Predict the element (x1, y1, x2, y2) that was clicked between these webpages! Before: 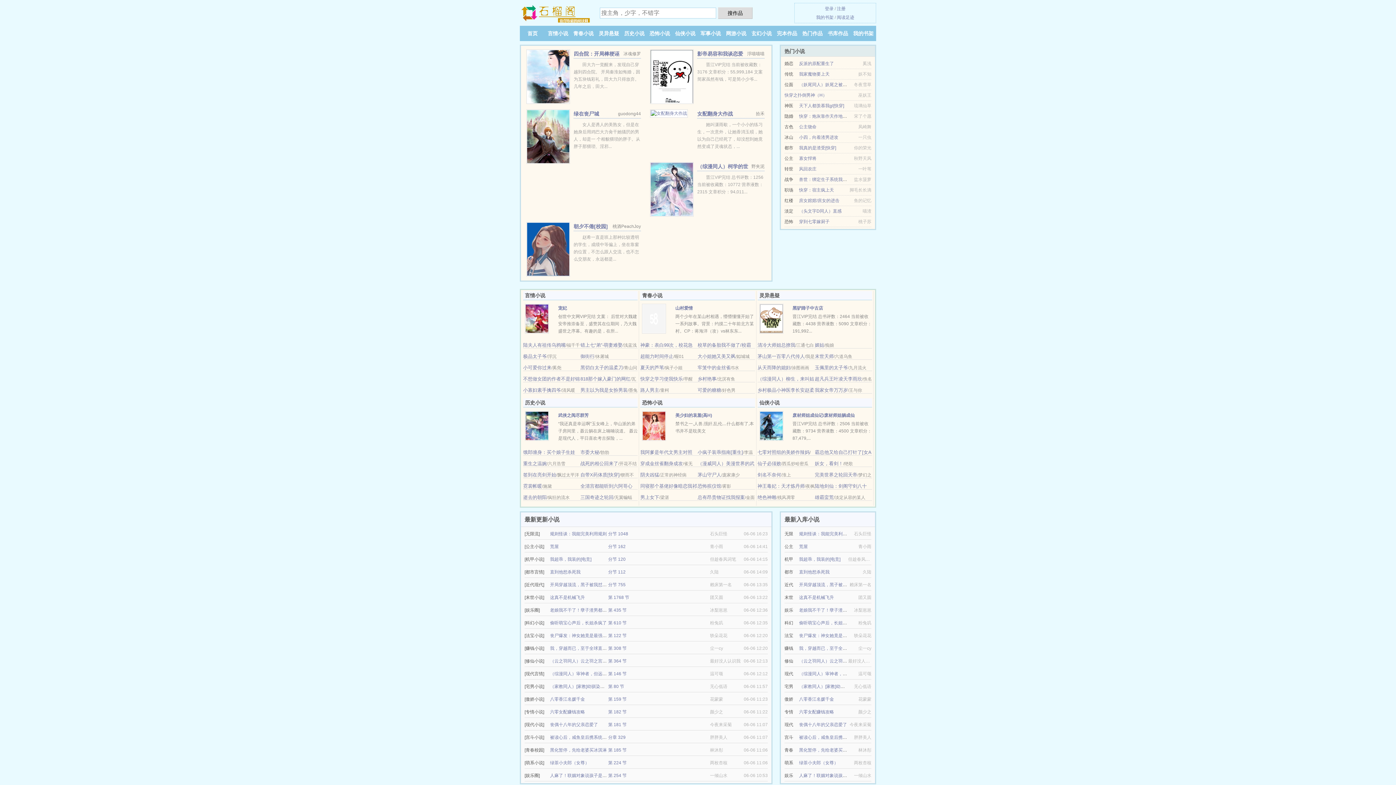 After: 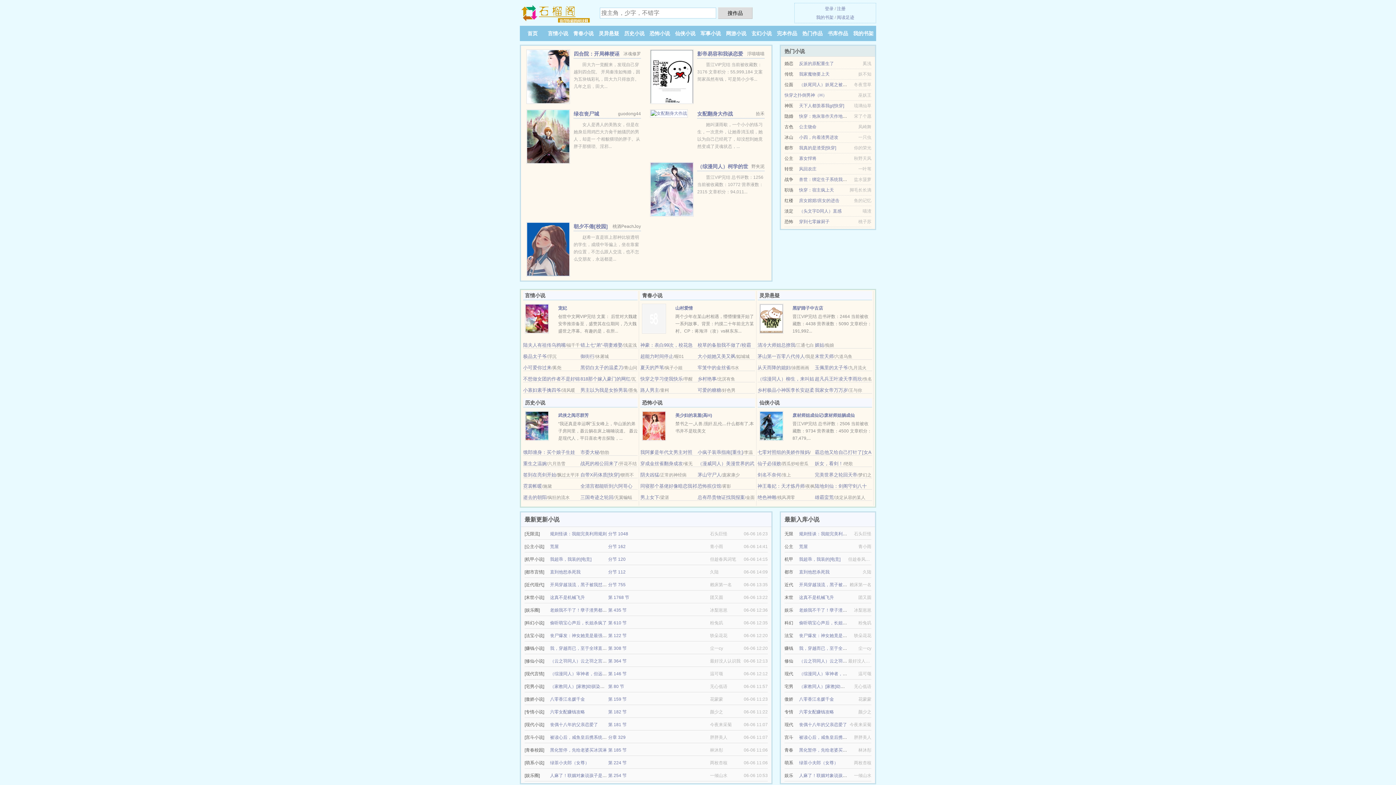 Action: bbox: (799, 208, 841, 213) label: （头文字D同人）直感